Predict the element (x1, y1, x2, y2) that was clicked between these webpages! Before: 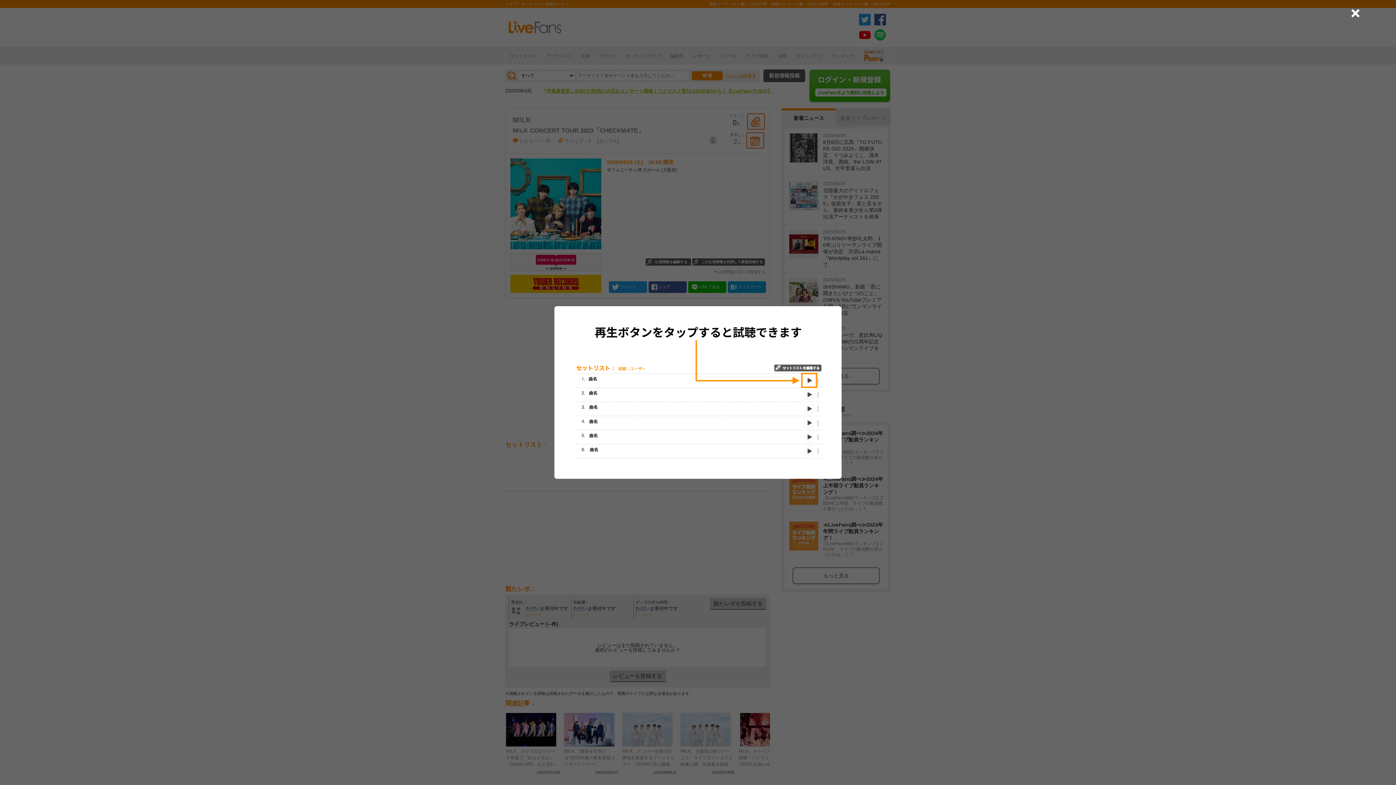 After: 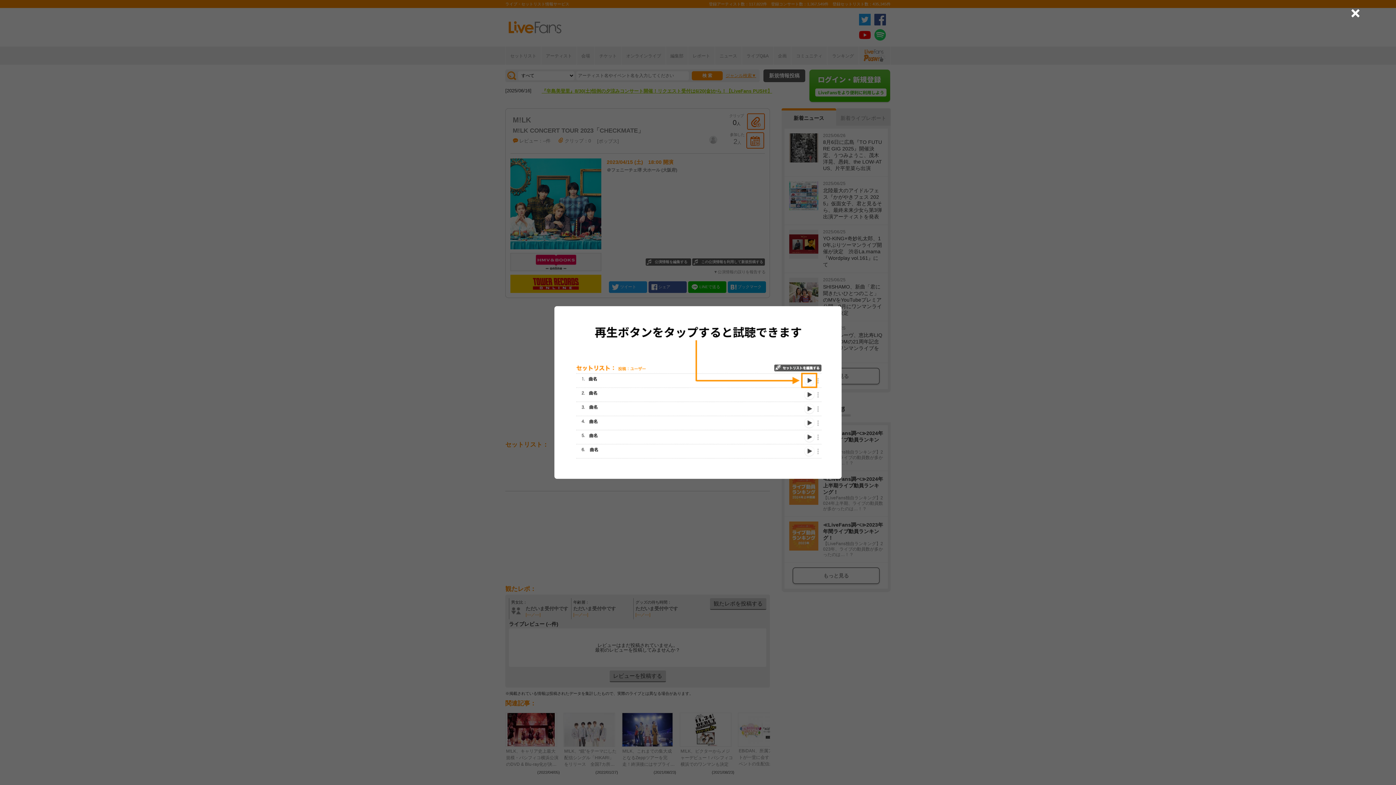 Action: bbox: (762, 713, 770, 778) label: Next